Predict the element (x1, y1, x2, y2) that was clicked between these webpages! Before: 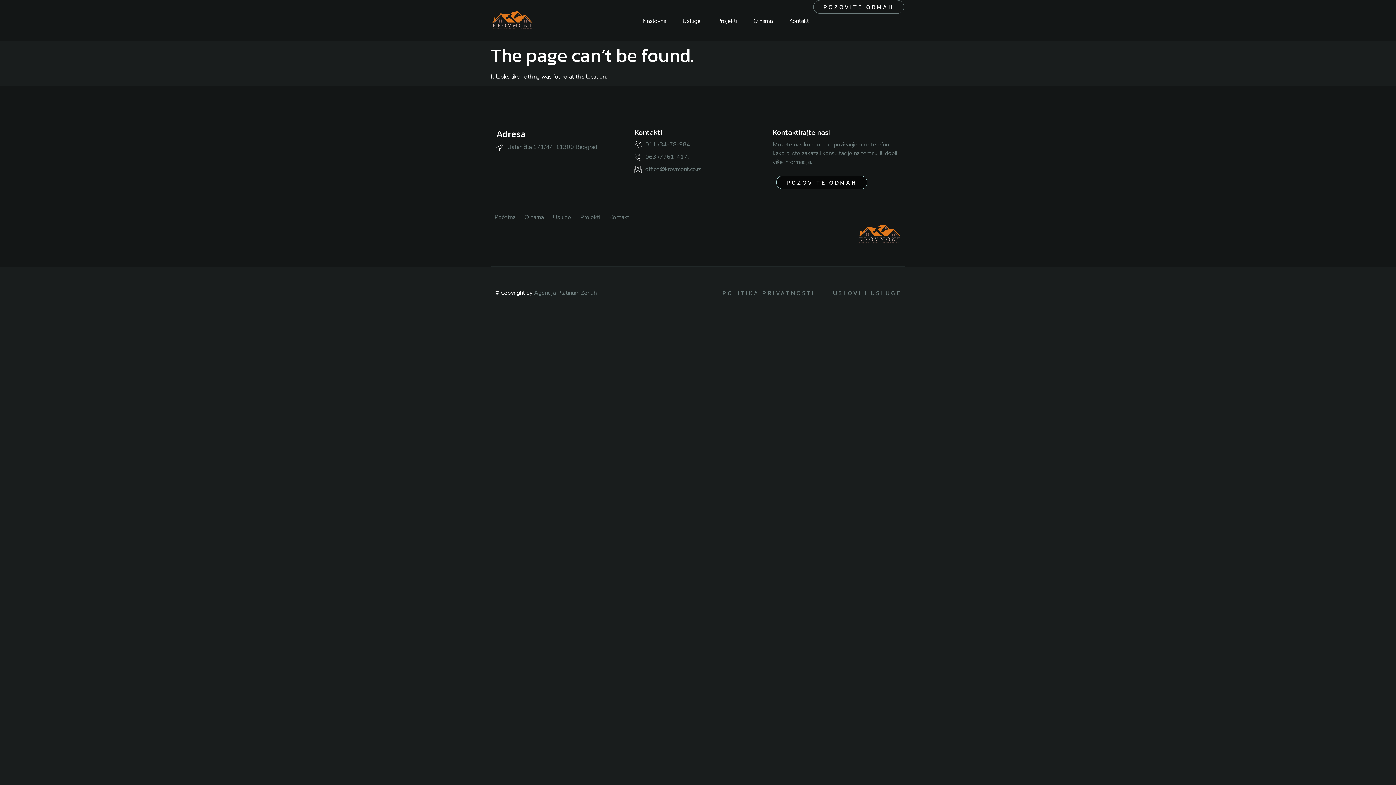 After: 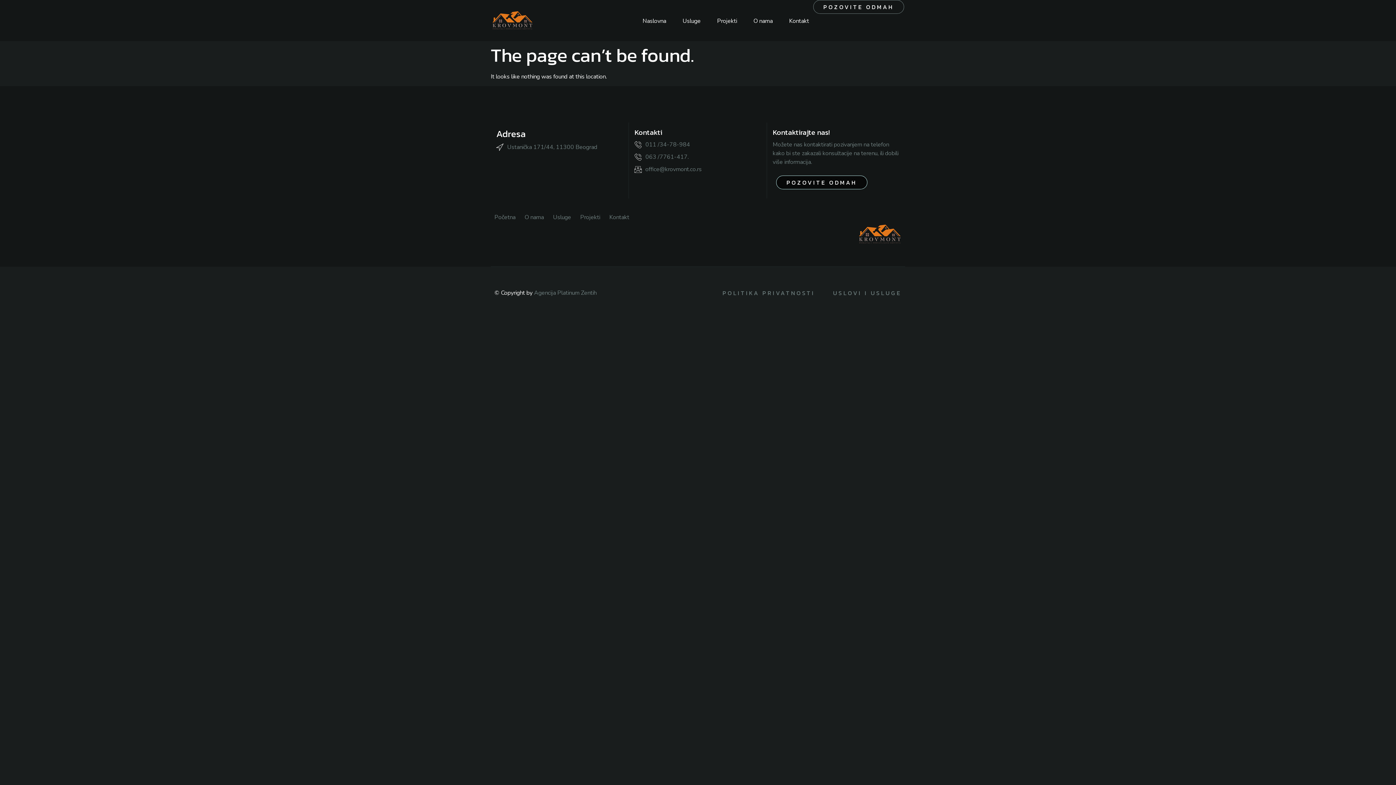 Action: label: office@krovmont.co.rs bbox: (634, 165, 757, 173)